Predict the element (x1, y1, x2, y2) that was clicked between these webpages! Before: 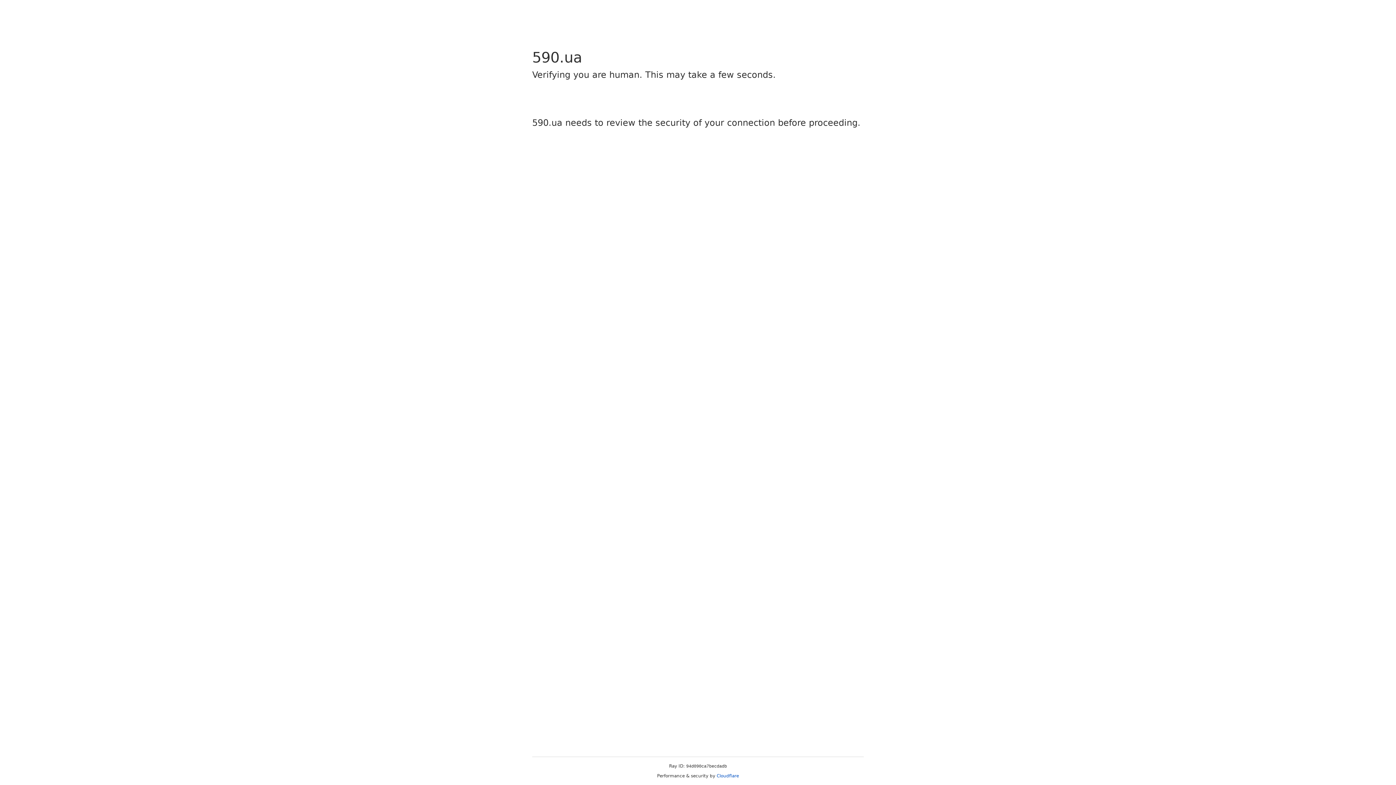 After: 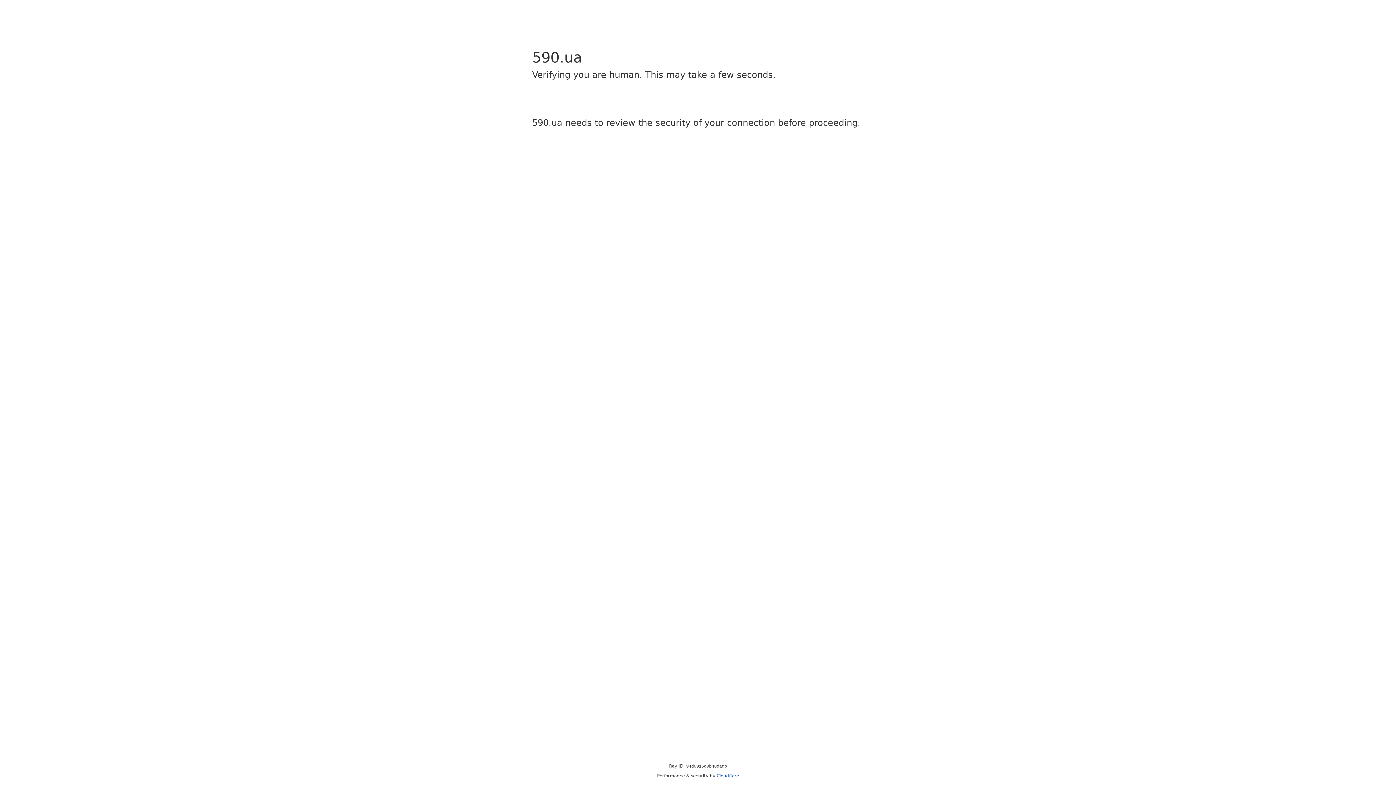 Action: bbox: (716, 773, 739, 778) label: Cloudflare